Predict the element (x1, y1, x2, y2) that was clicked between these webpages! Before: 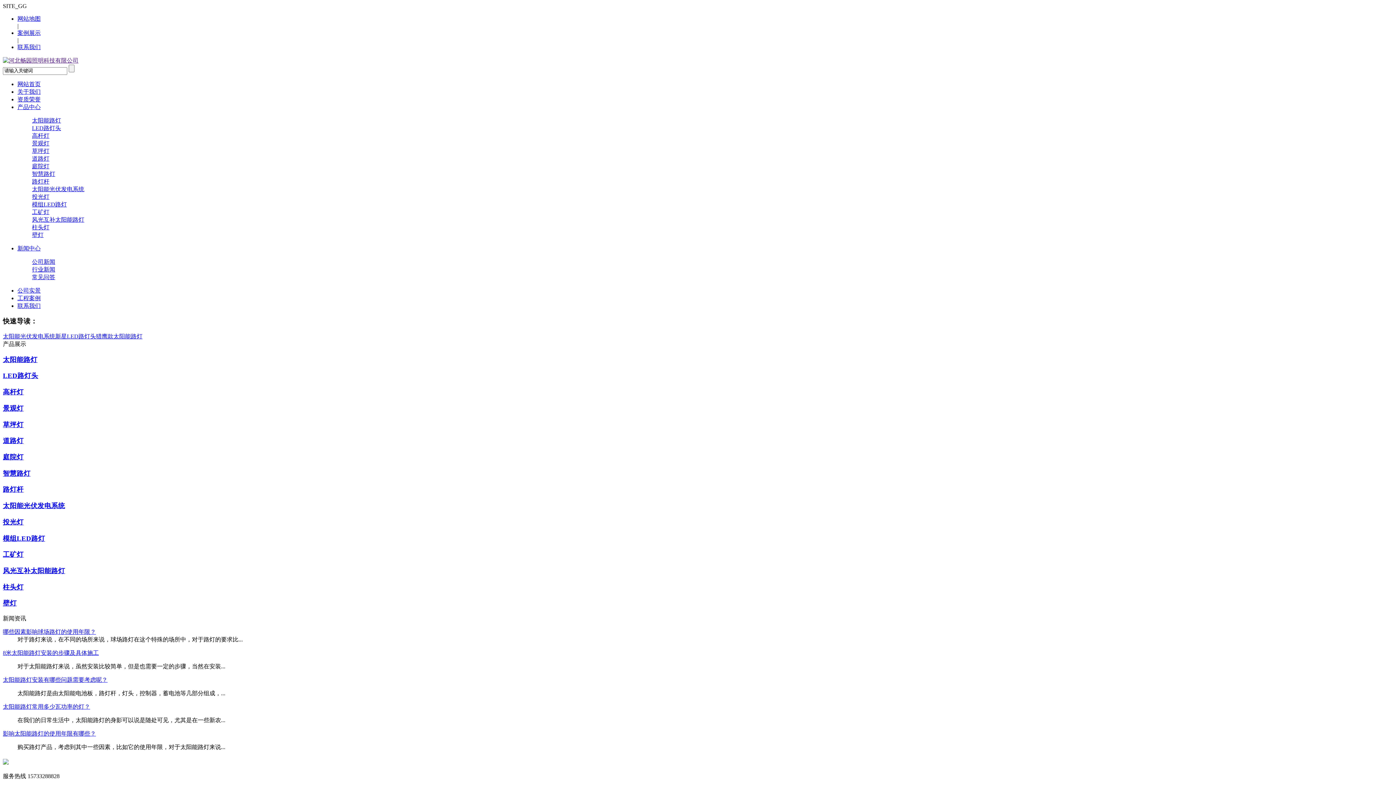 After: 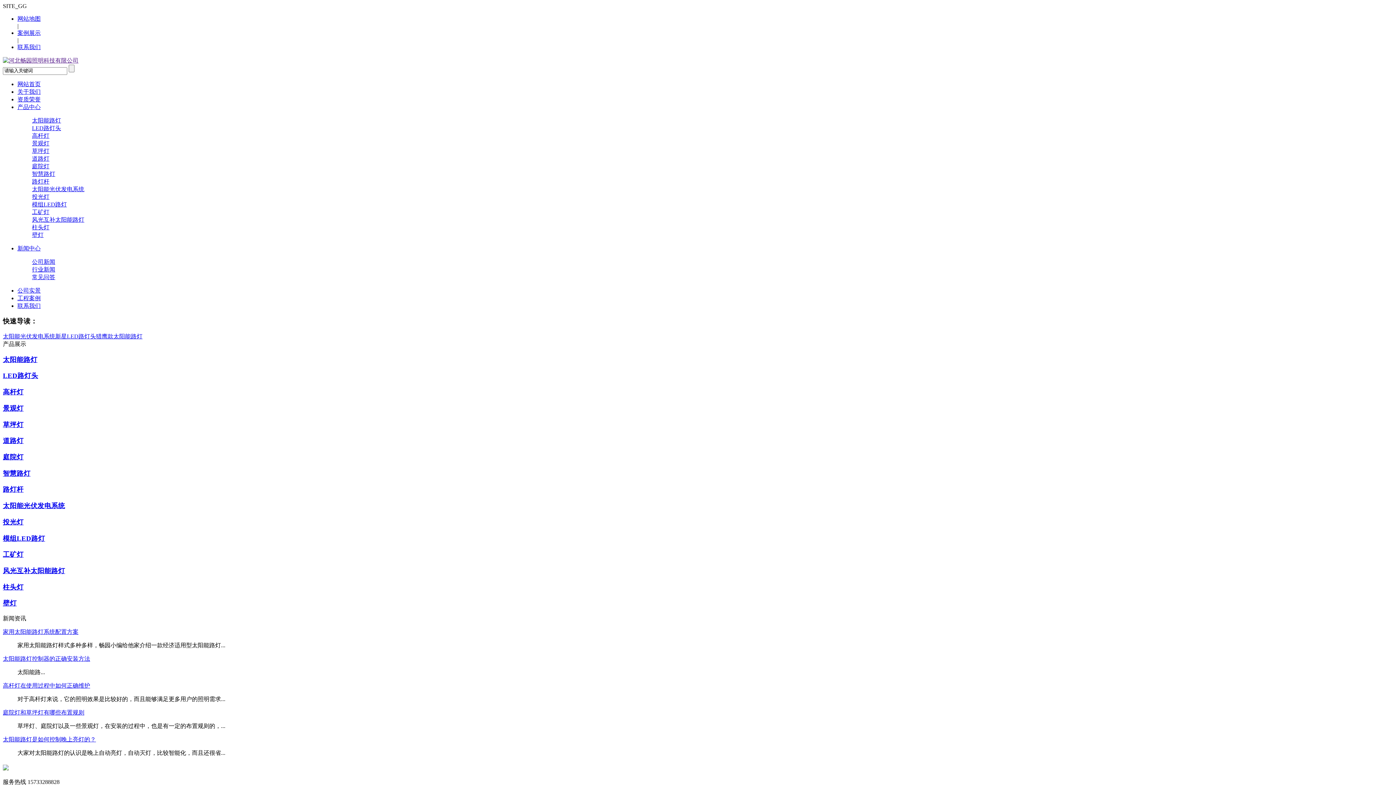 Action: bbox: (32, 163, 49, 169) label: 庭院灯